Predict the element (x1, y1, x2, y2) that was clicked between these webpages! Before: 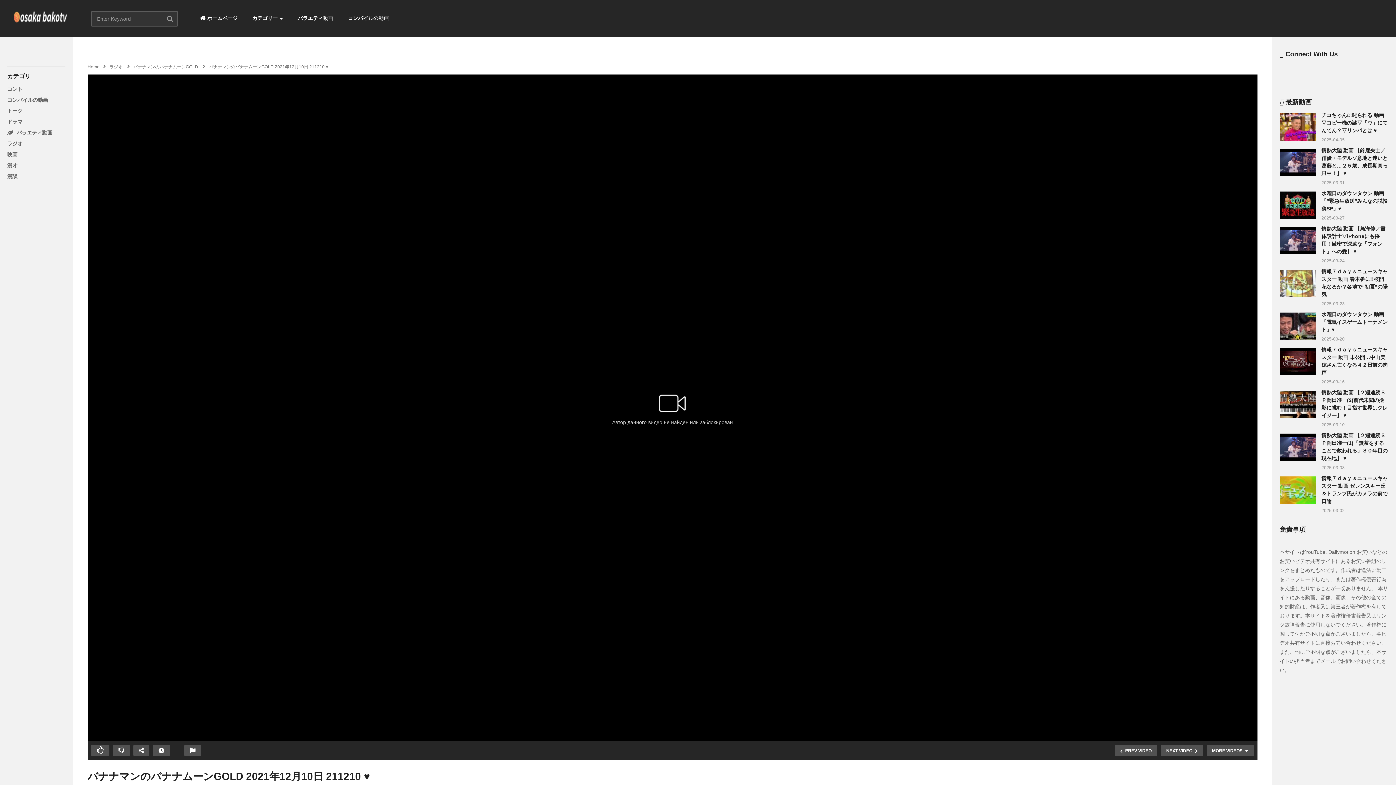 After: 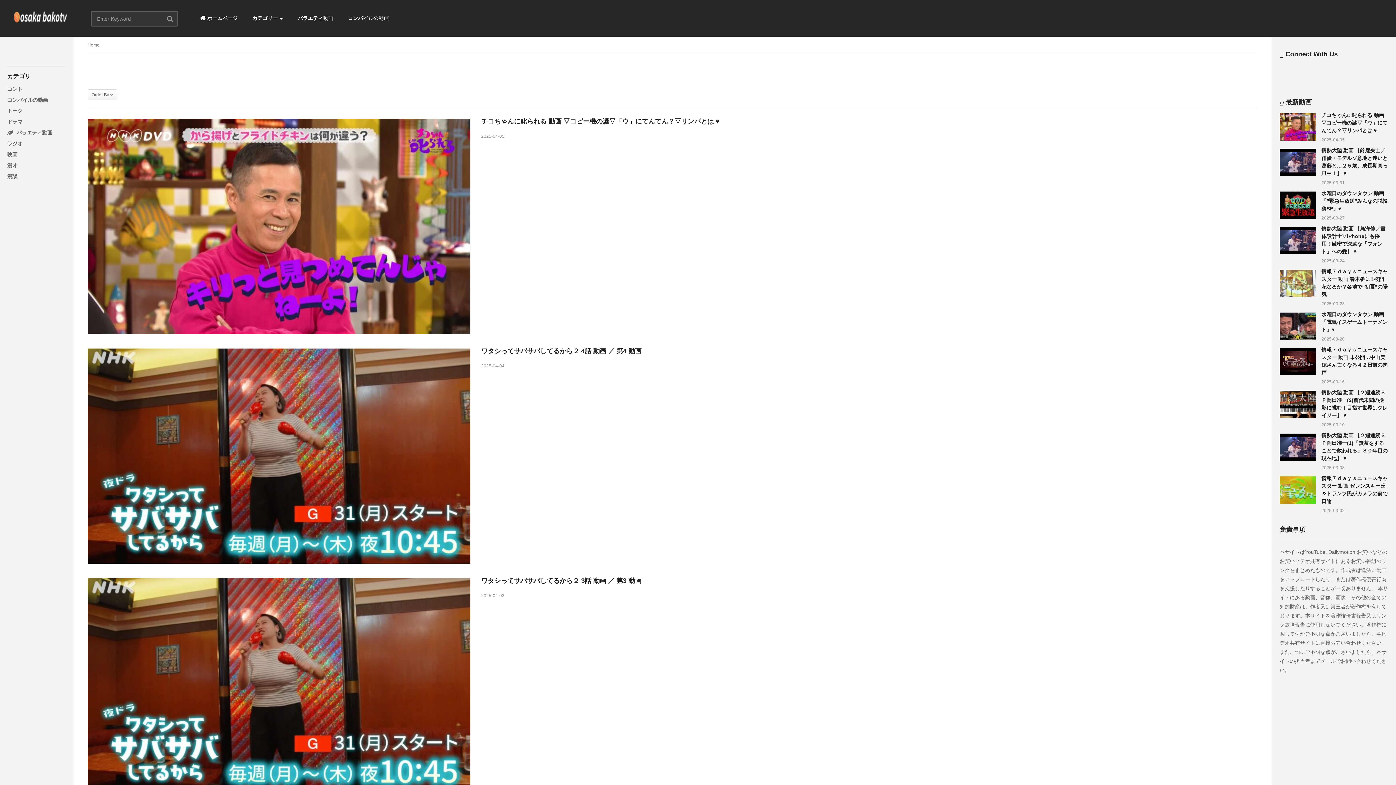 Action: label:  ホームページ bbox: (192, 0, 245, 36)